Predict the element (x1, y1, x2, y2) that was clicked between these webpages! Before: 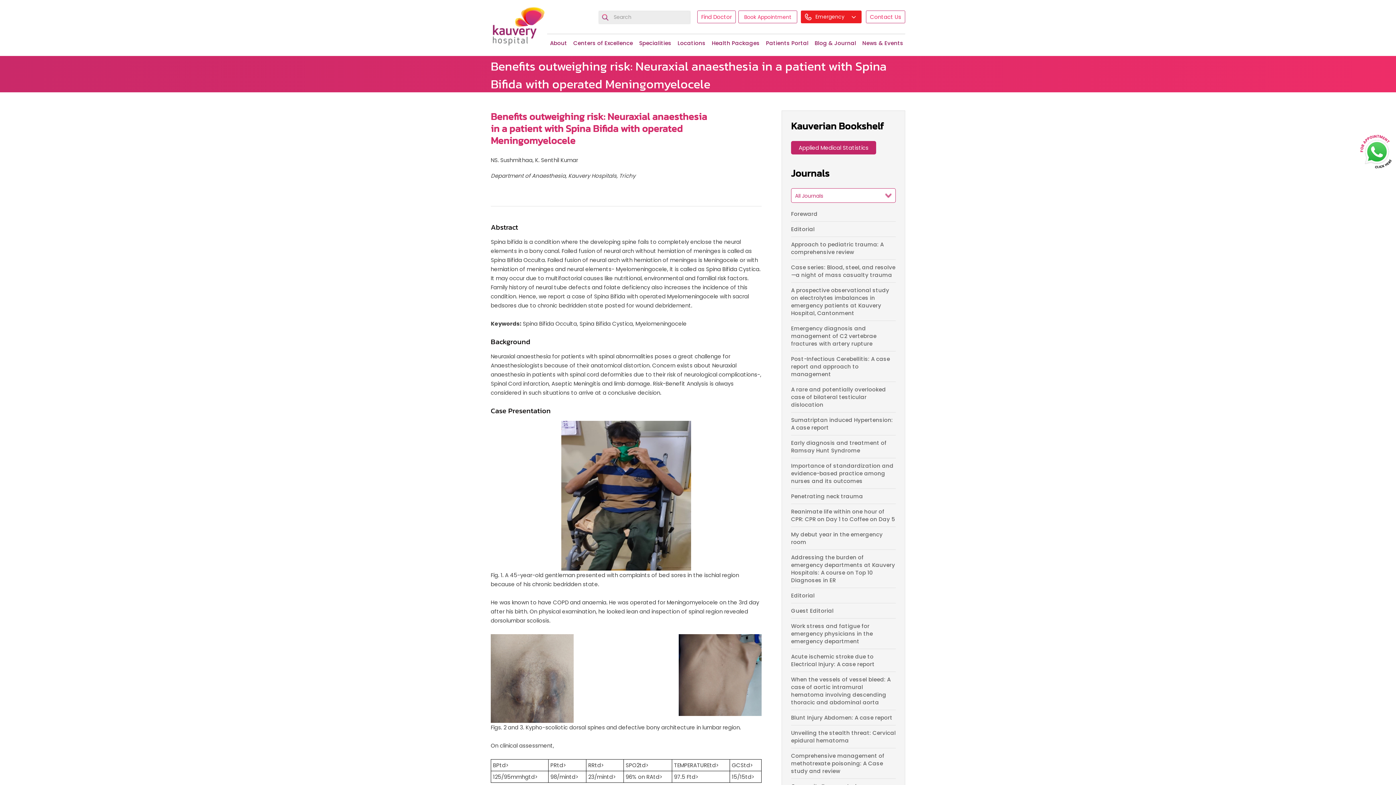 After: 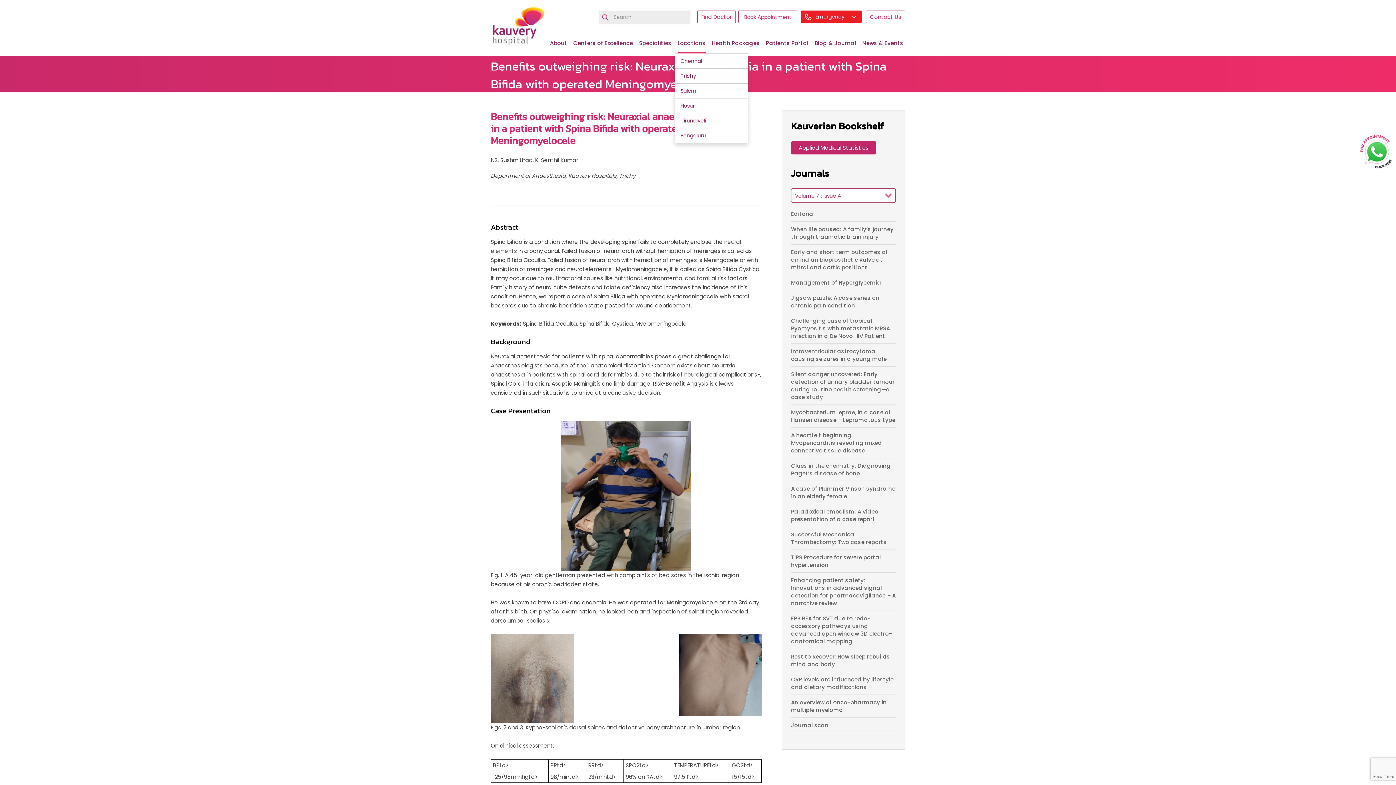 Action: label: Locations bbox: (677, 34, 705, 53)